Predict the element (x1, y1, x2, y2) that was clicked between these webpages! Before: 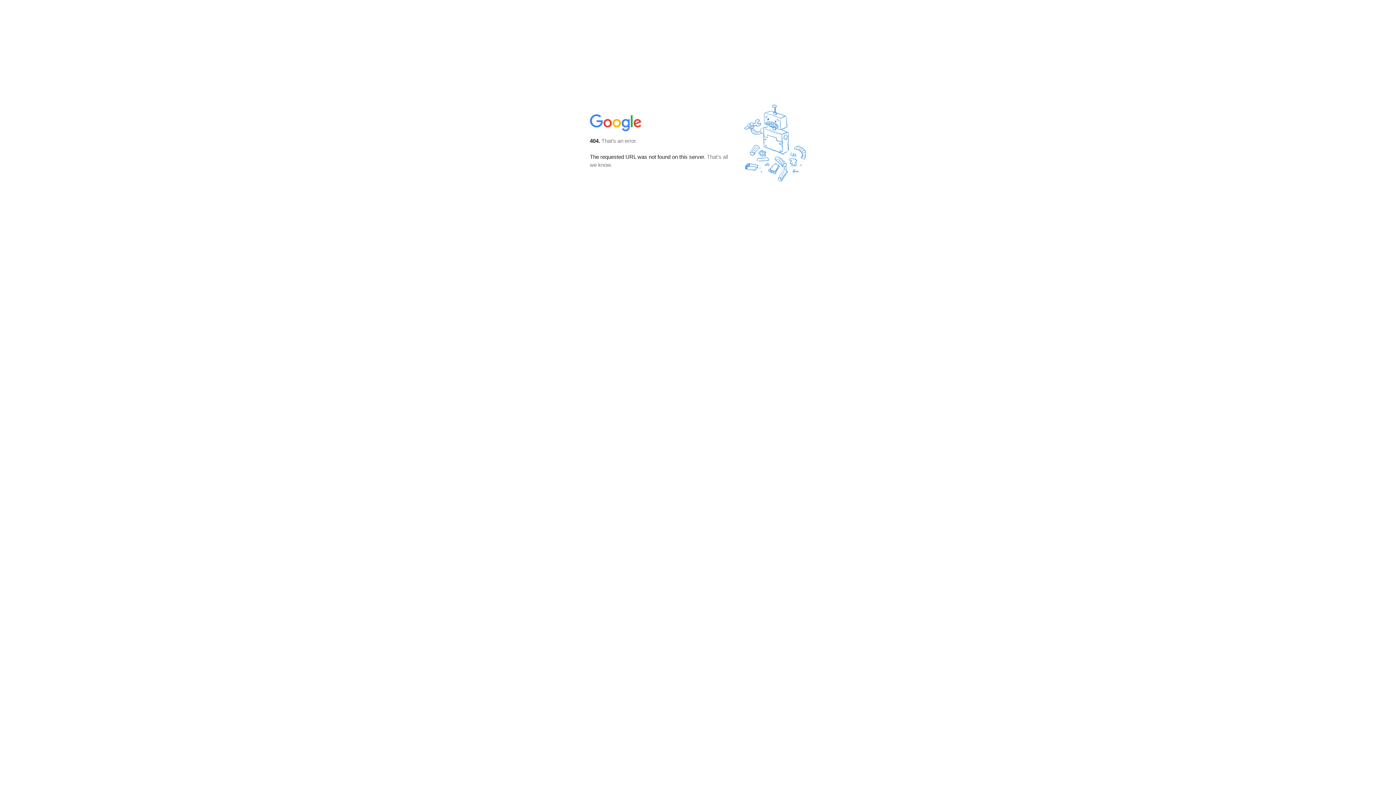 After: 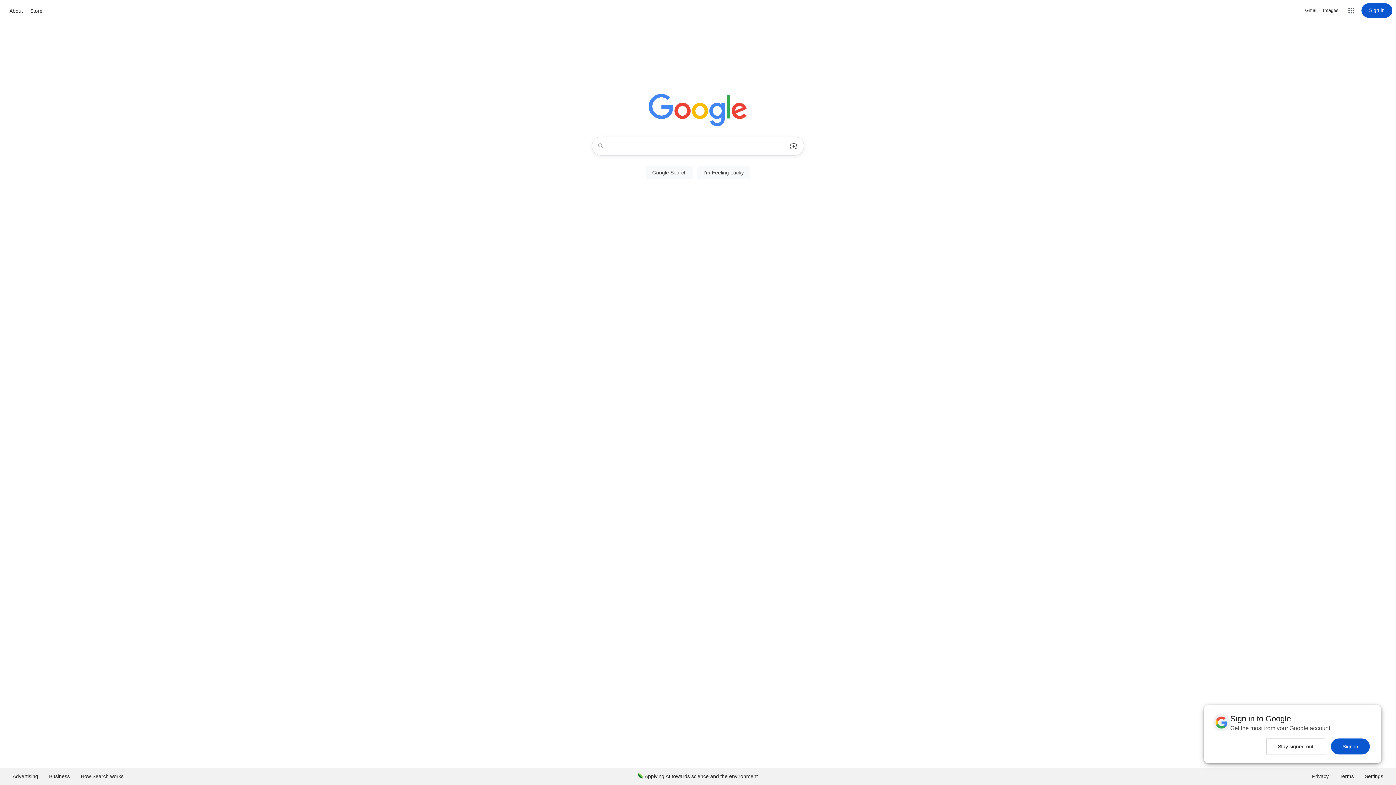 Action: bbox: (590, 127, 642, 134)